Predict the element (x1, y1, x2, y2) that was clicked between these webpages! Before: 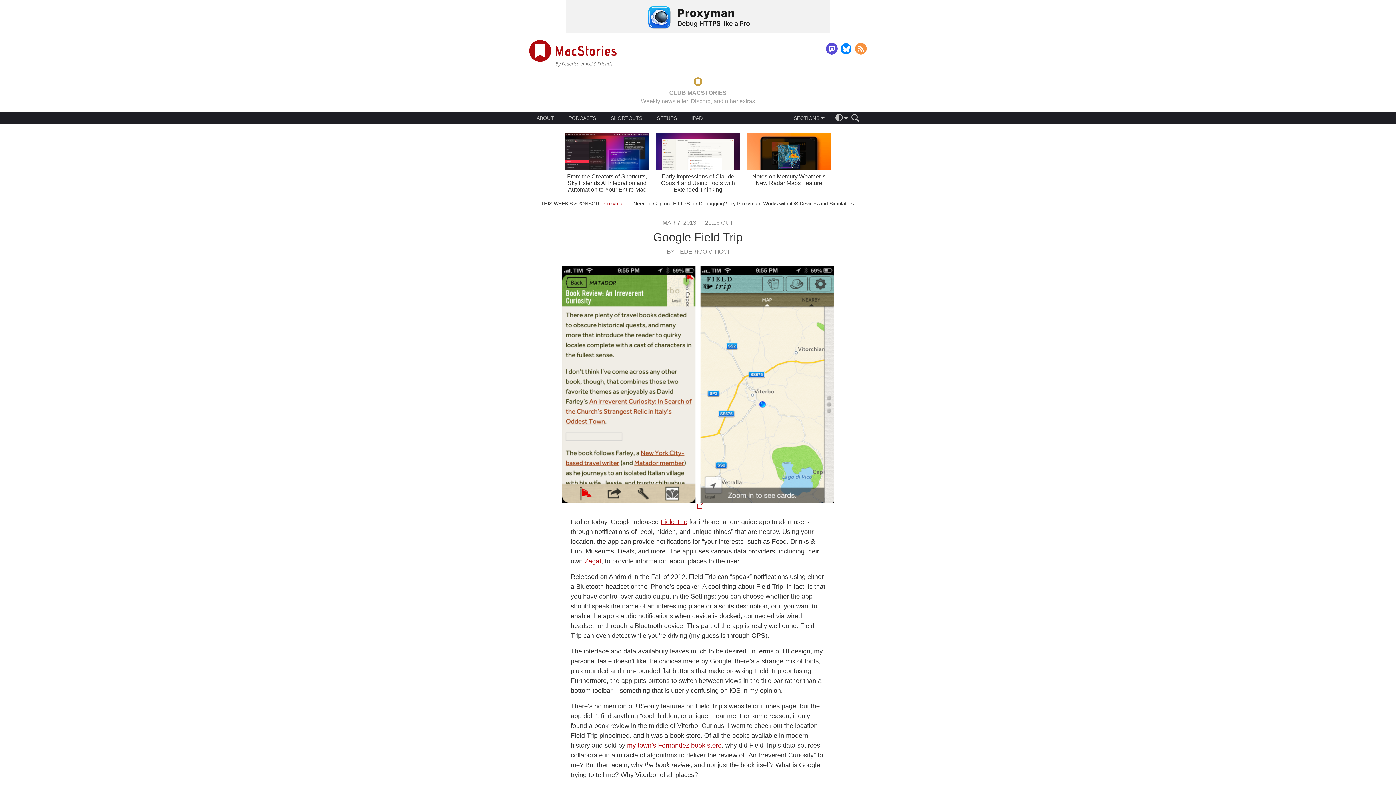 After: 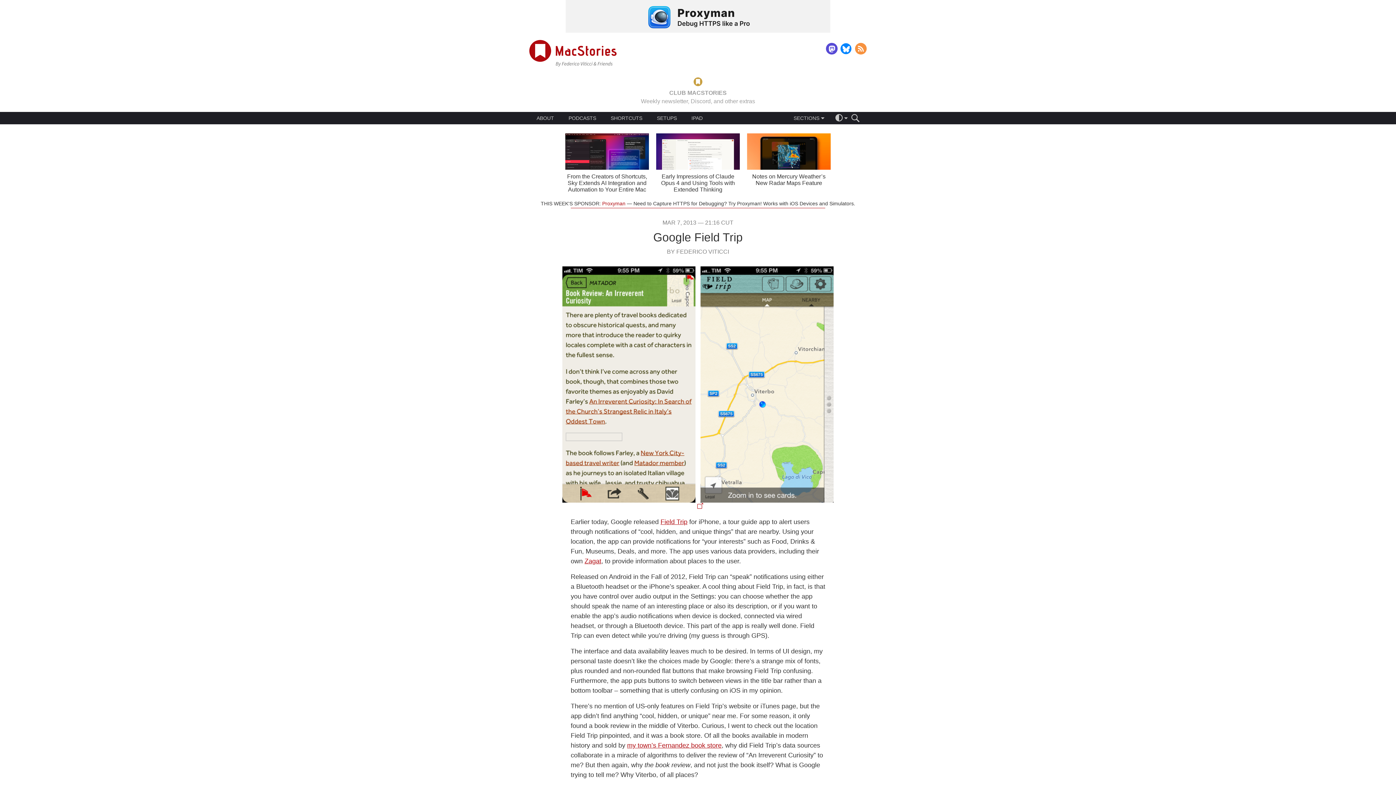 Action: bbox: (627, 742, 721, 749) label: my town’s Fernandez book store